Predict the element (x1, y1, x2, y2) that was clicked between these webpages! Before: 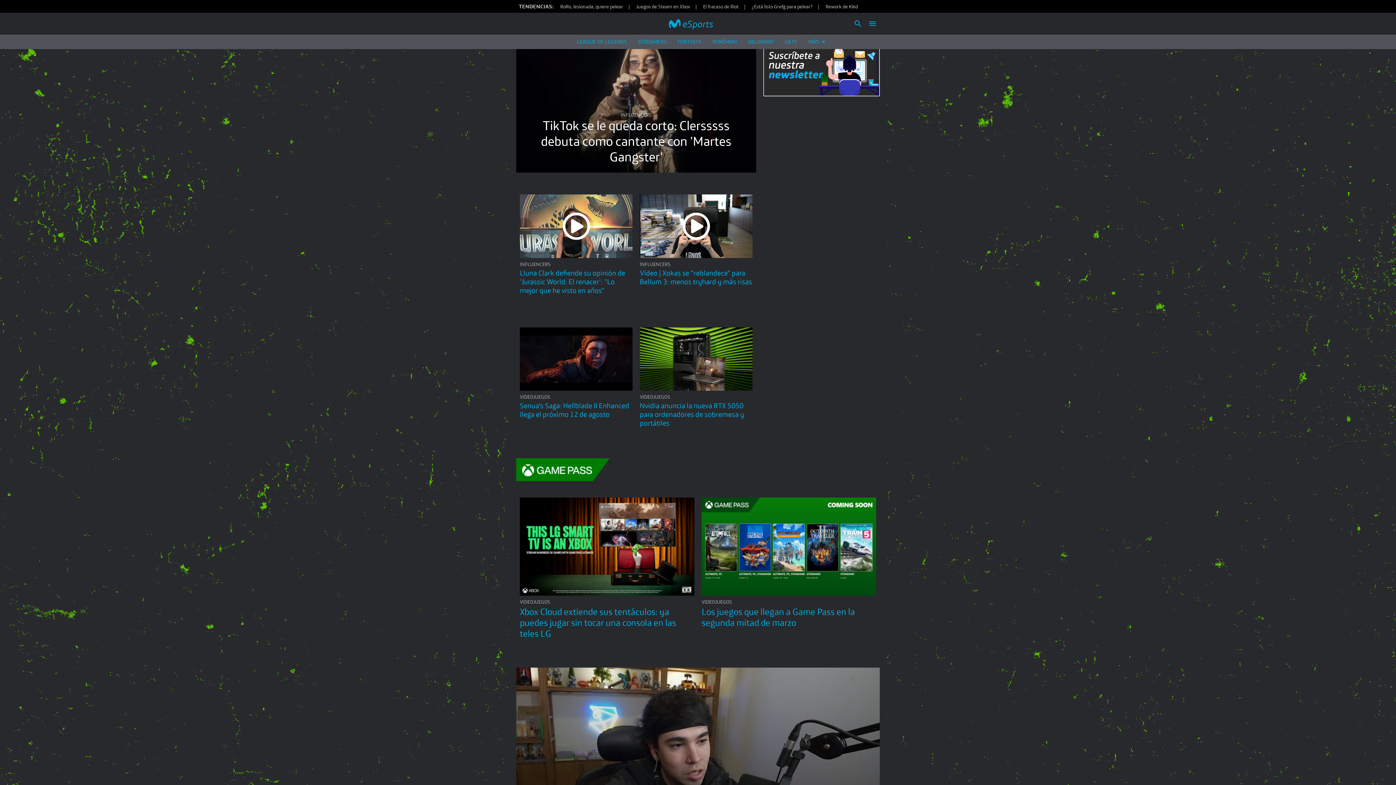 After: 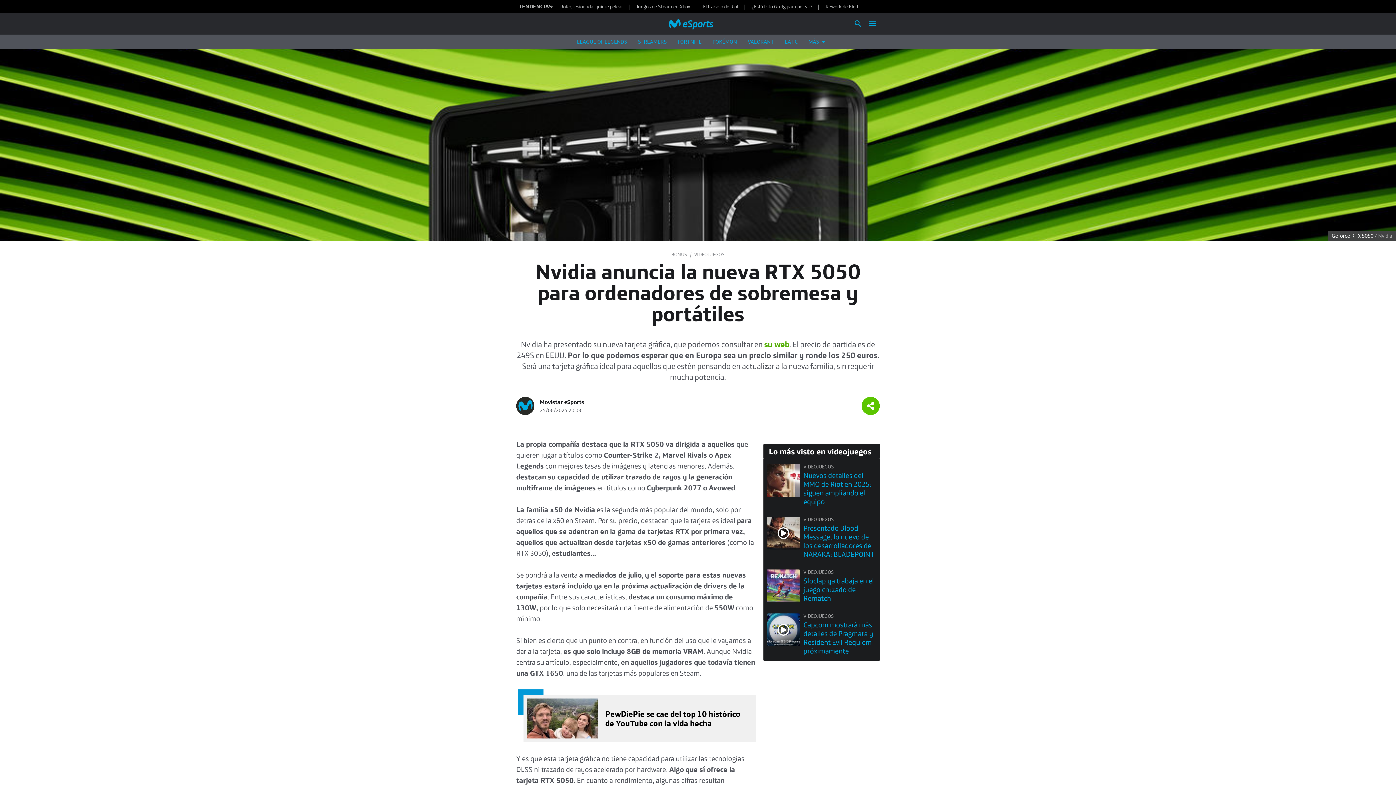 Action: label: Nvidia anuncia la nueva RTX 5050 para ordenadores de sobremesa y portátiles bbox: (640, 401, 744, 427)